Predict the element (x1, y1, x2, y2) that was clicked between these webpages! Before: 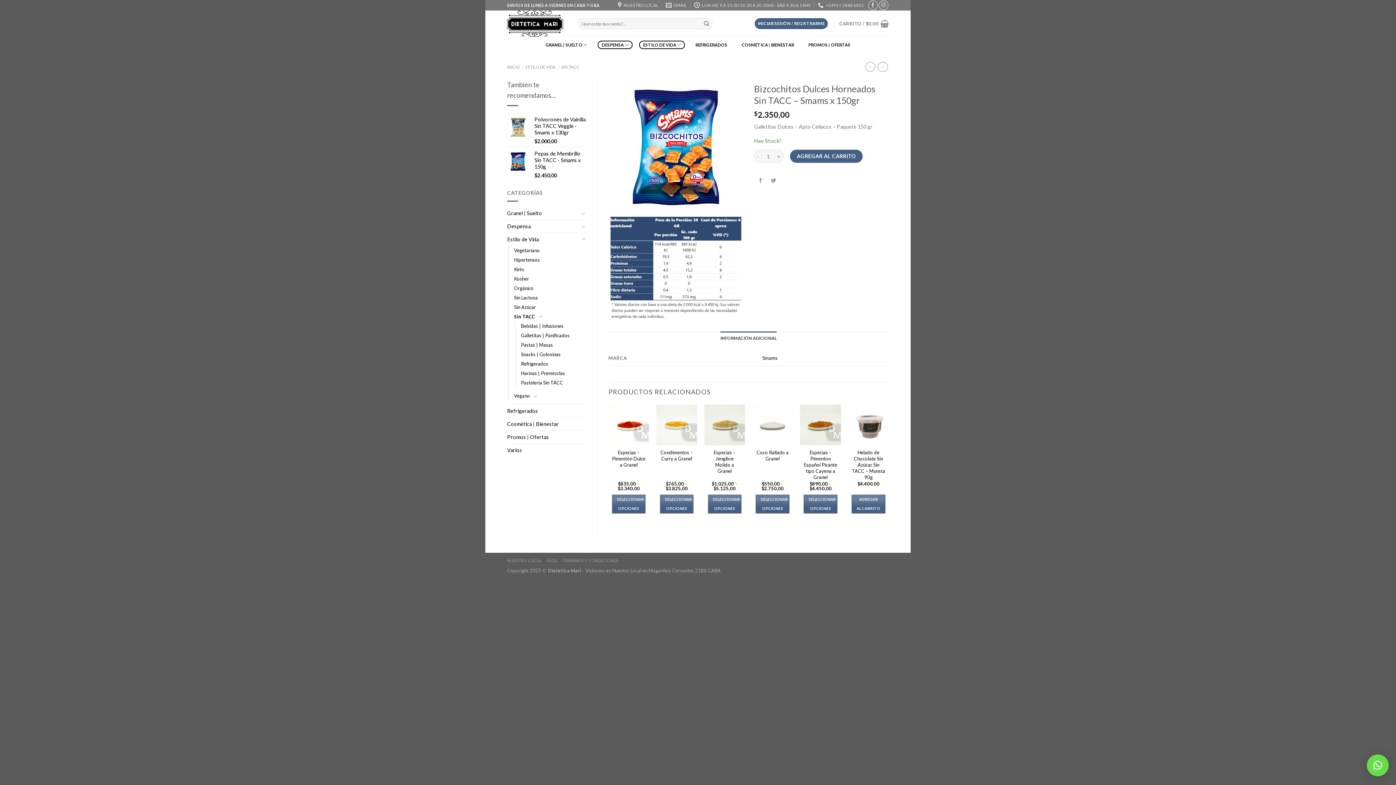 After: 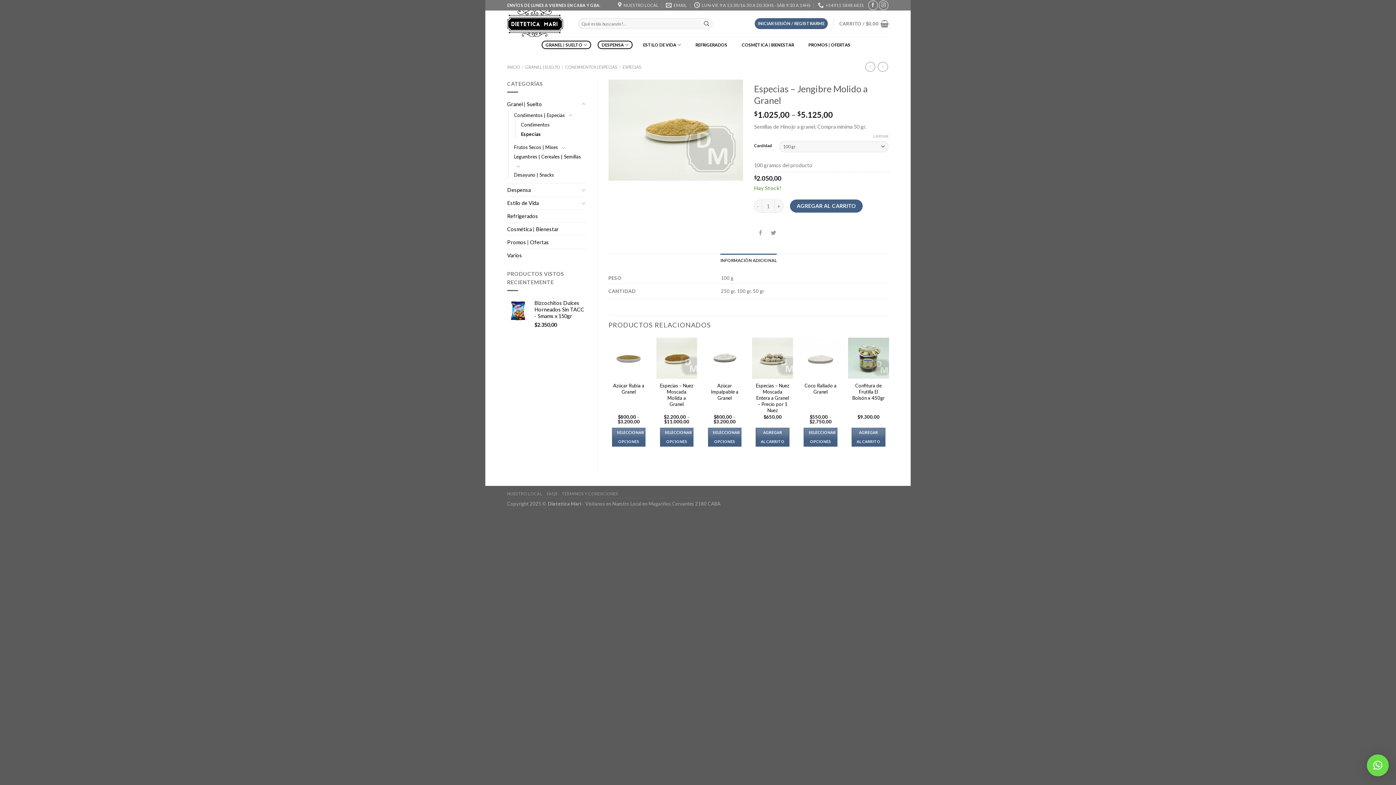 Action: label: Elegí las opciones para “Especias - Jengibre Molido a Granel” bbox: (708, 495, 741, 513)